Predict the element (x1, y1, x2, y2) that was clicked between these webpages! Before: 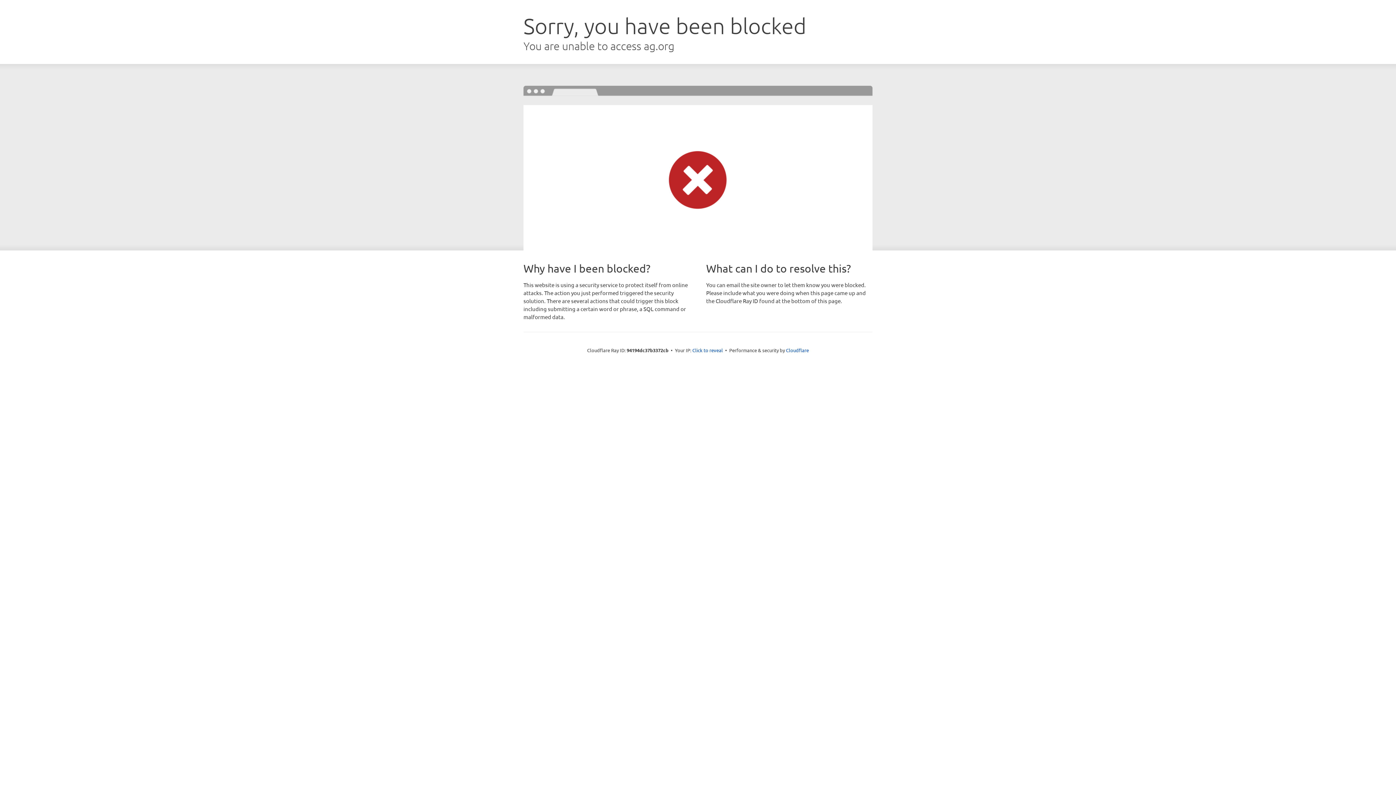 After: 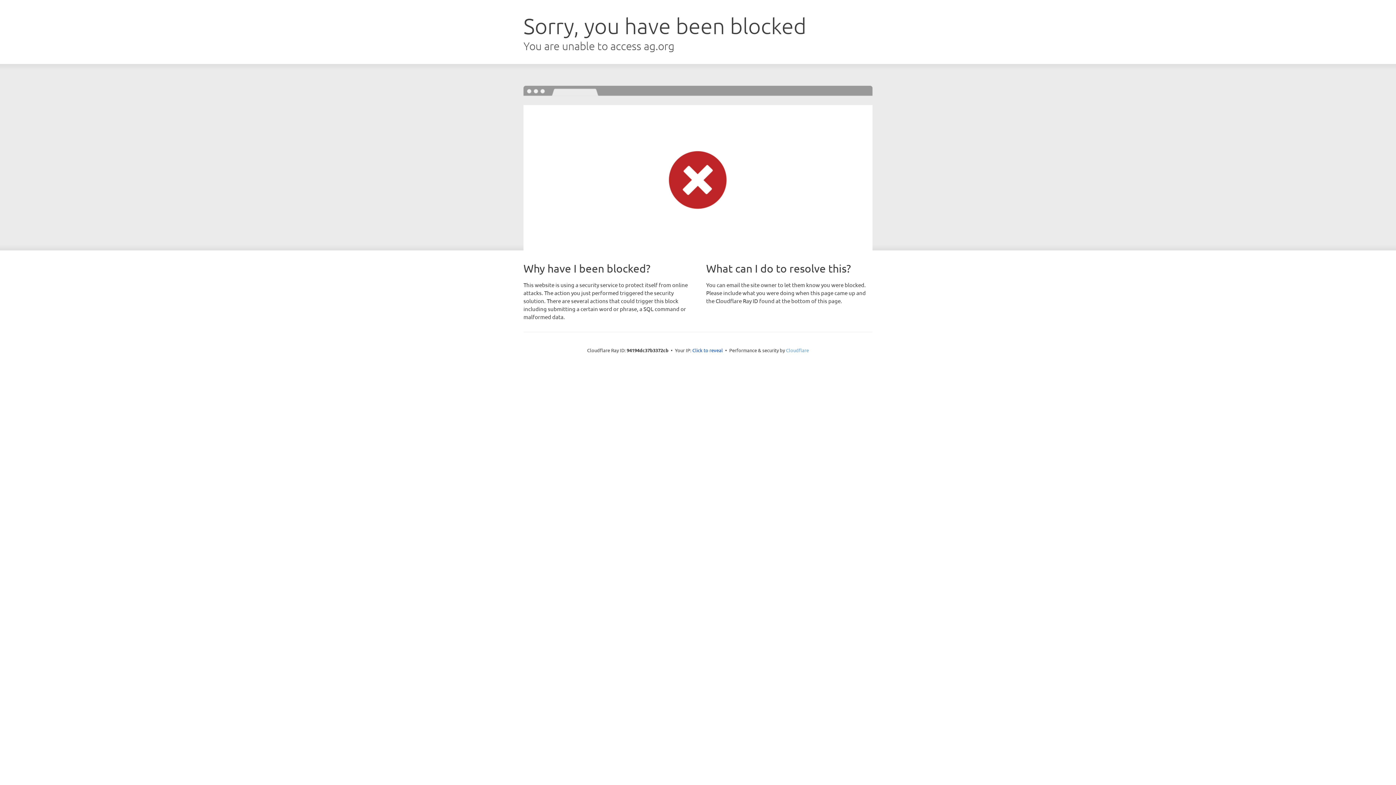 Action: bbox: (786, 347, 809, 353) label: Cloudflare